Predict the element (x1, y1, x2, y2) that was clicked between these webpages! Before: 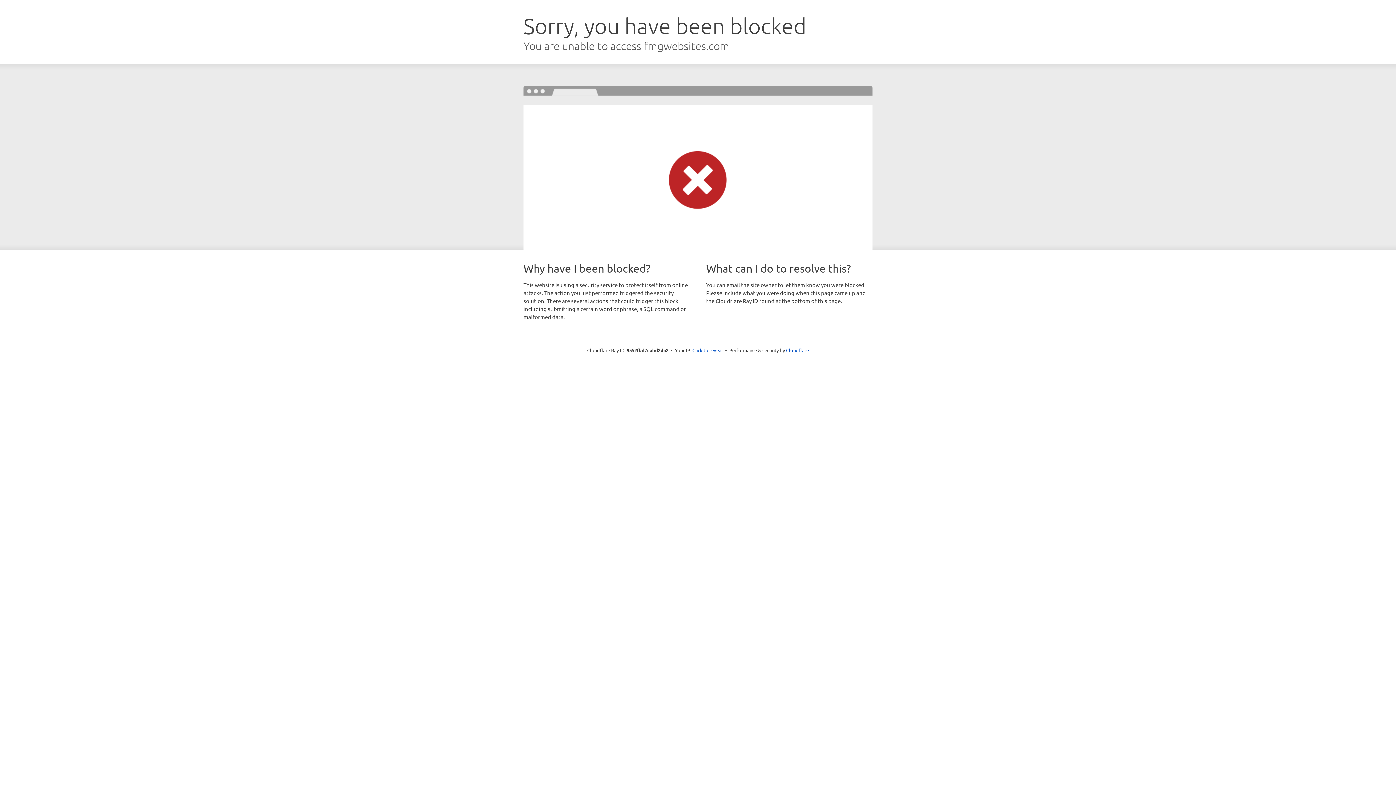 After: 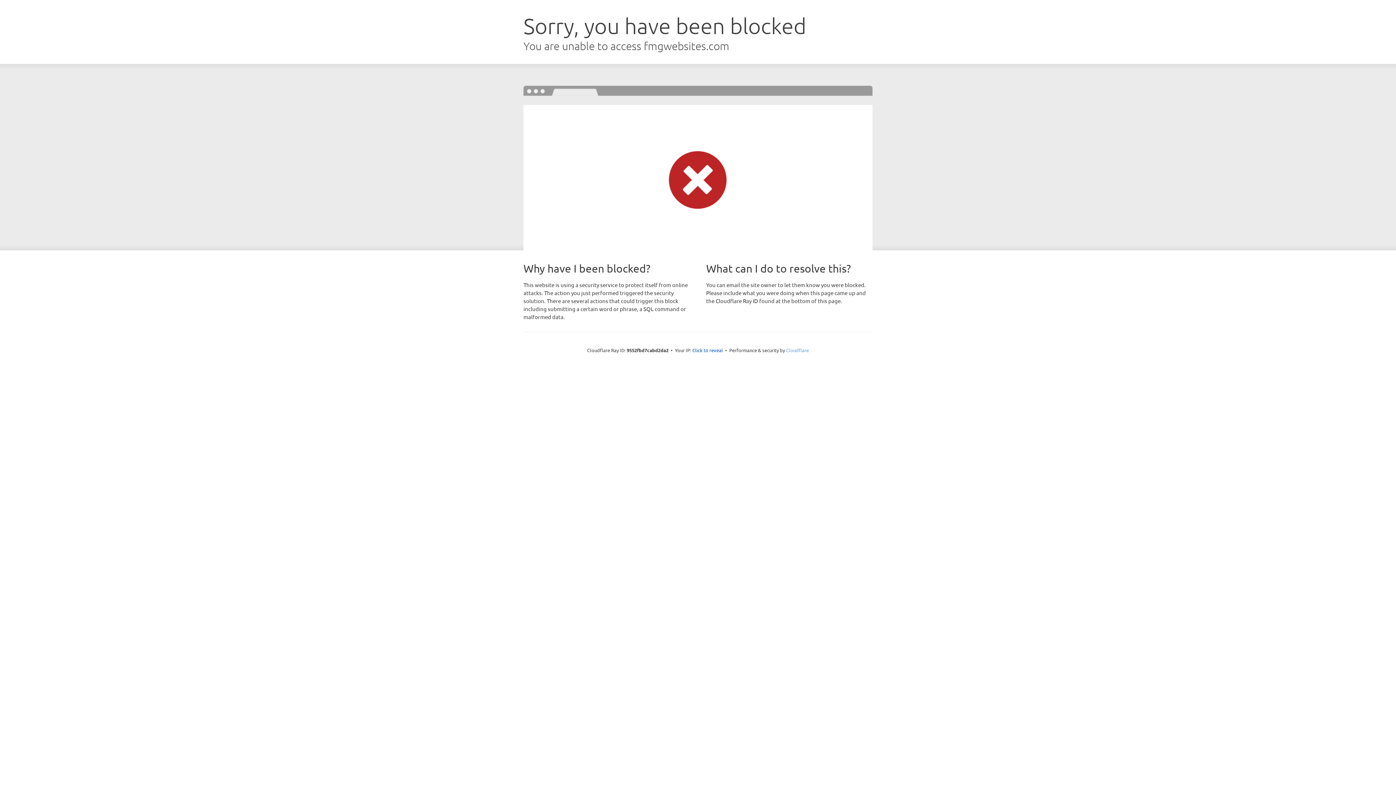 Action: label: Cloudflare bbox: (786, 347, 809, 353)